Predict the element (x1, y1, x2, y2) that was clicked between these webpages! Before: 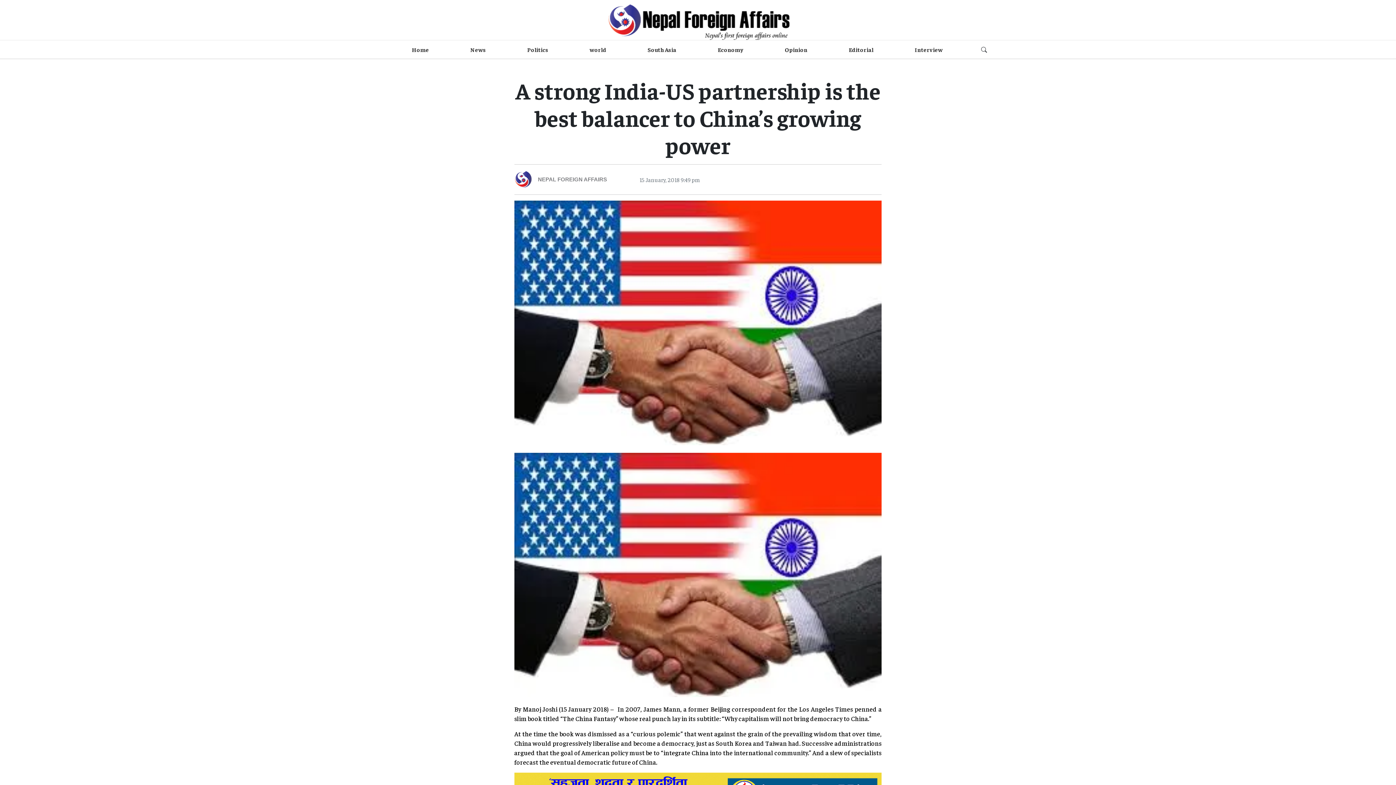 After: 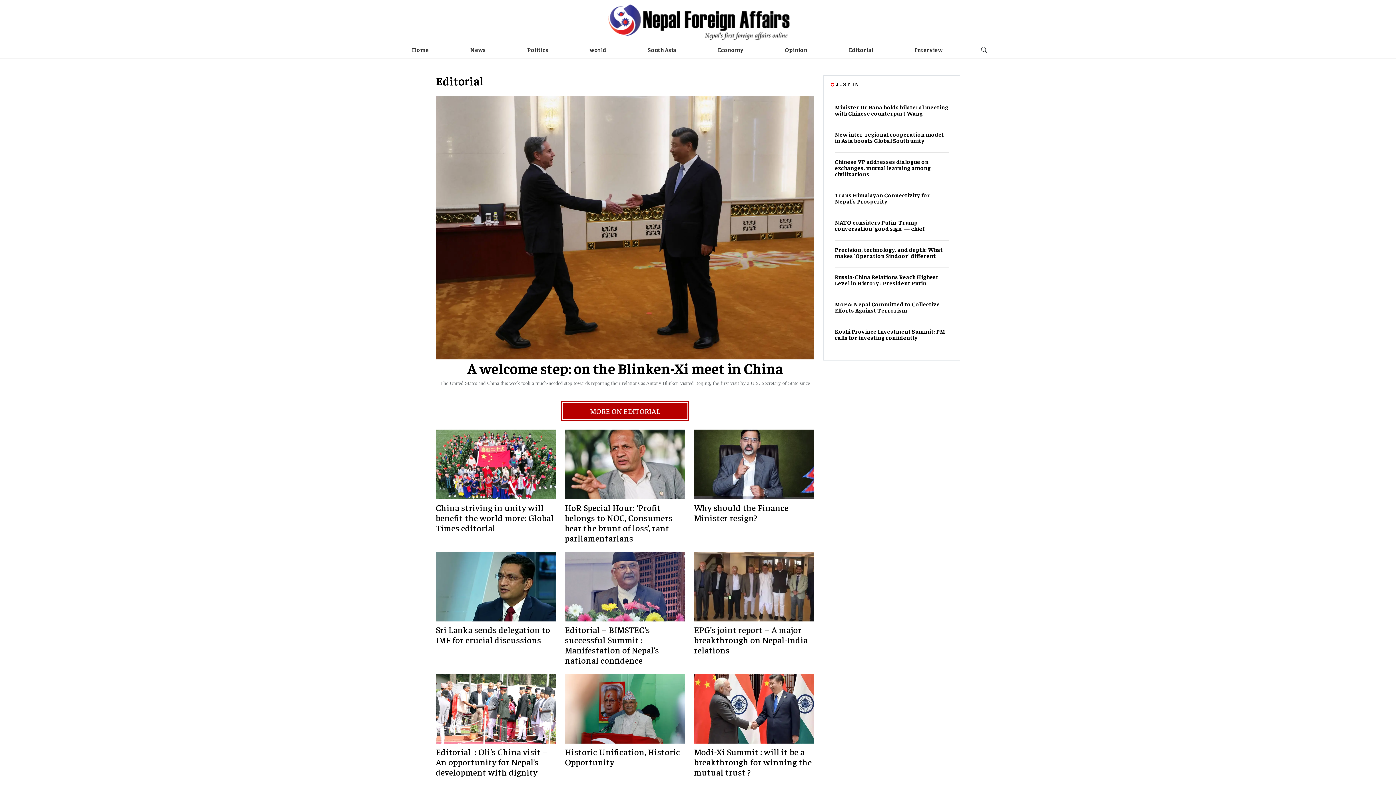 Action: label: Editorial bbox: (846, 42, 876, 56)